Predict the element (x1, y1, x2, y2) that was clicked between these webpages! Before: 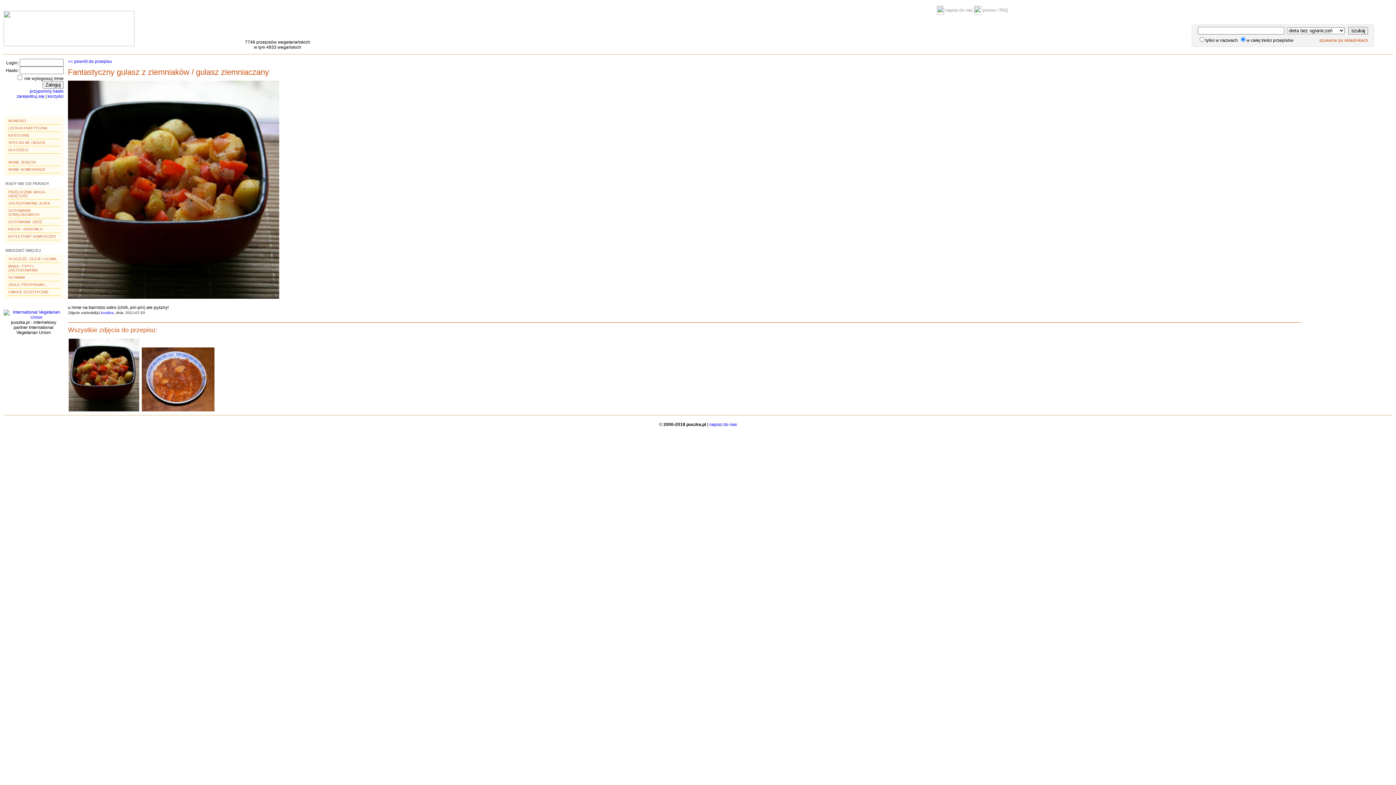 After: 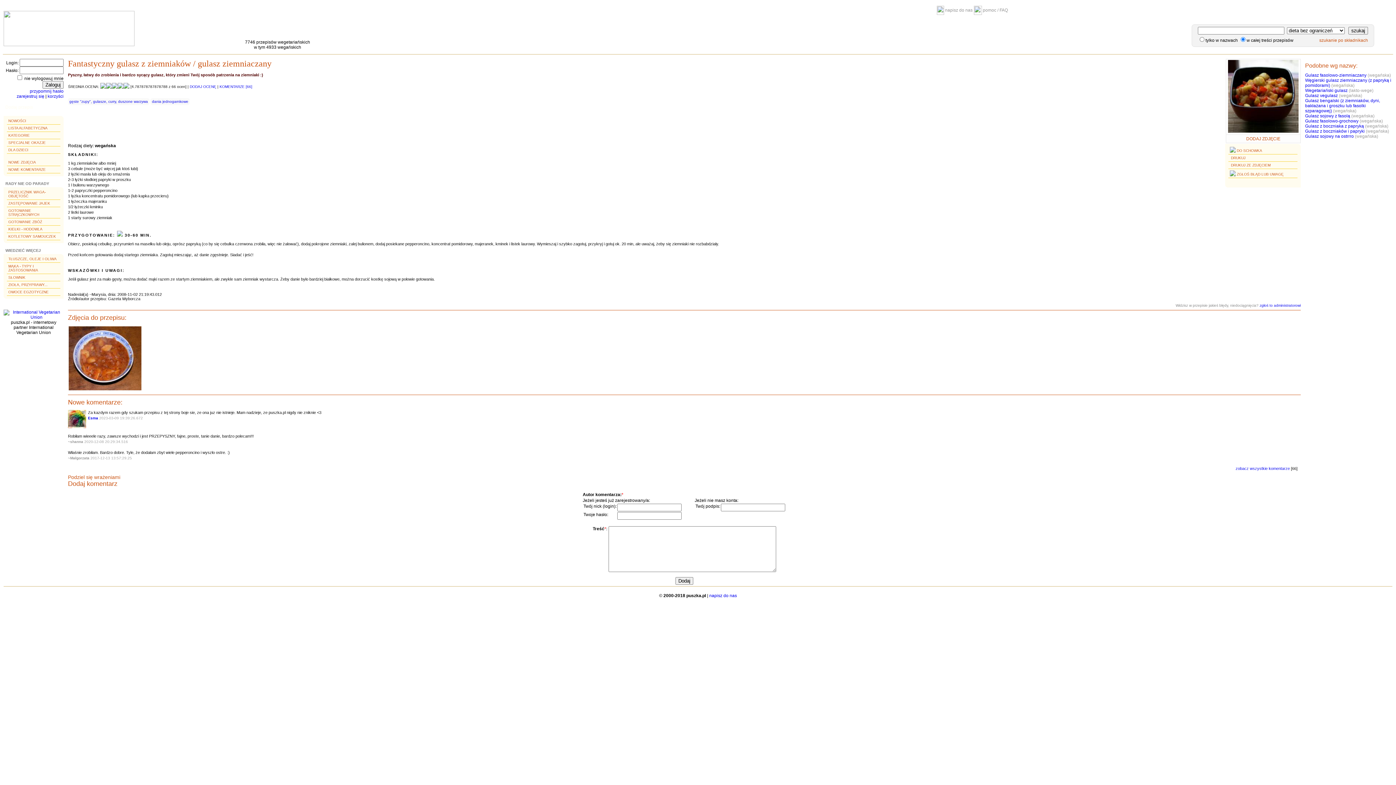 Action: bbox: (68, 58, 112, 64) label: << powrót do przepisu